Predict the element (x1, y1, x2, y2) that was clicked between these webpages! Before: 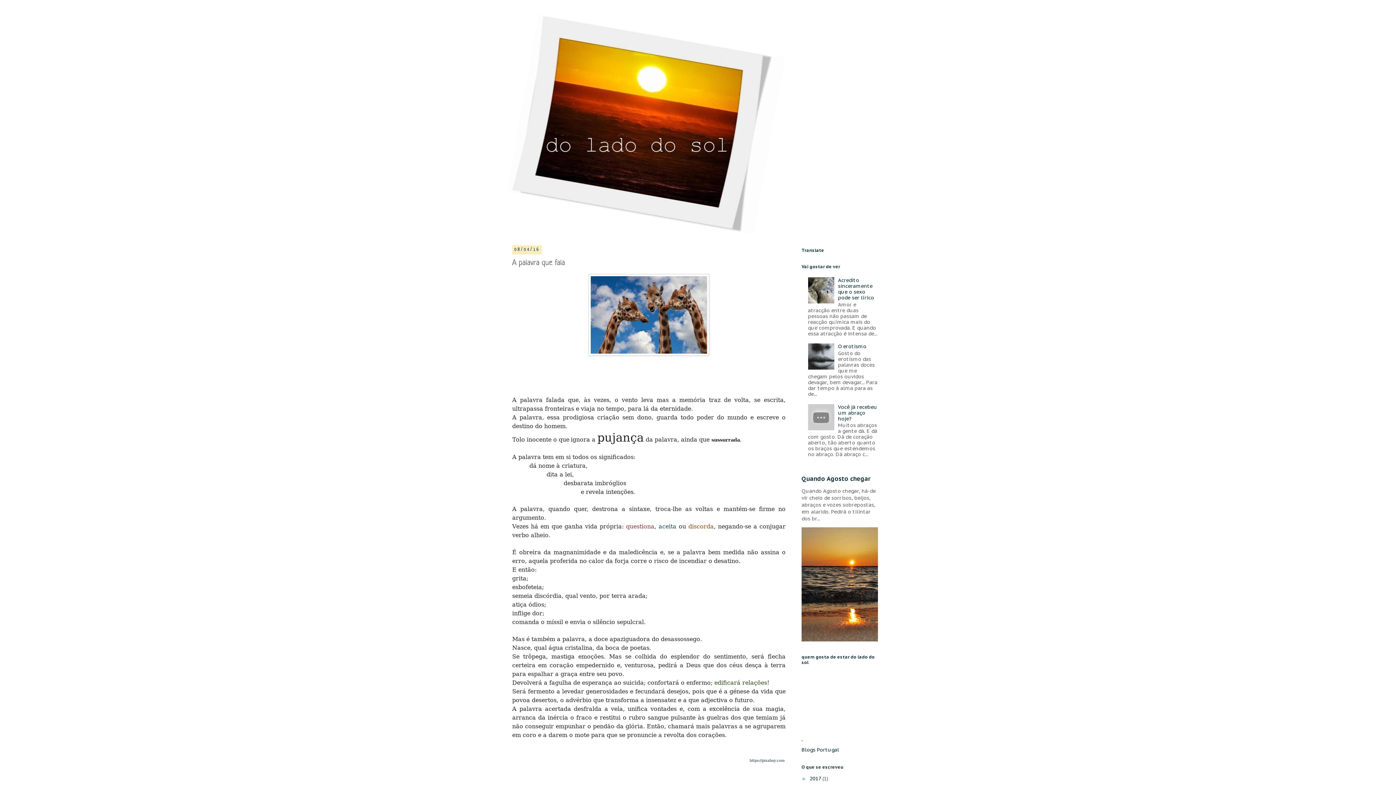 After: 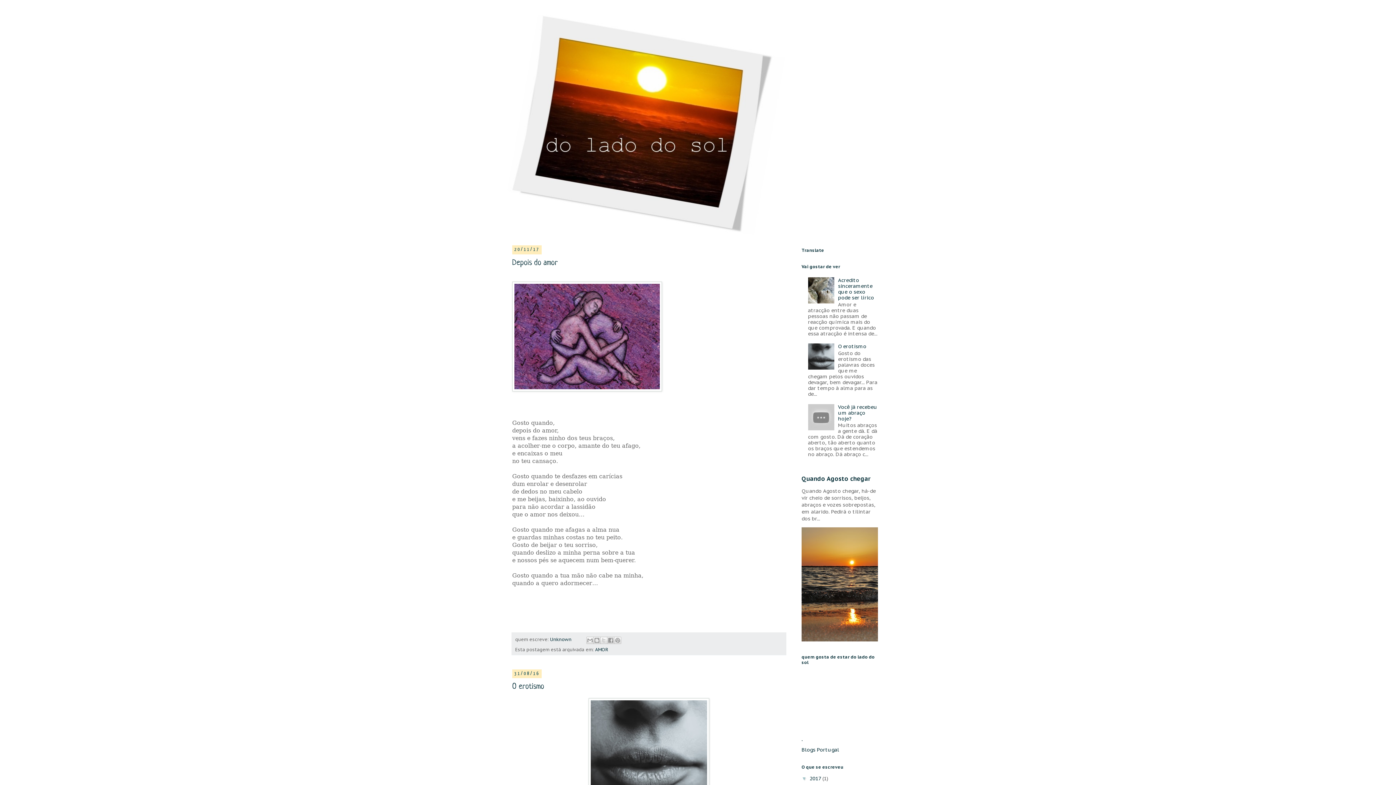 Action: bbox: (507, 14, 889, 234)